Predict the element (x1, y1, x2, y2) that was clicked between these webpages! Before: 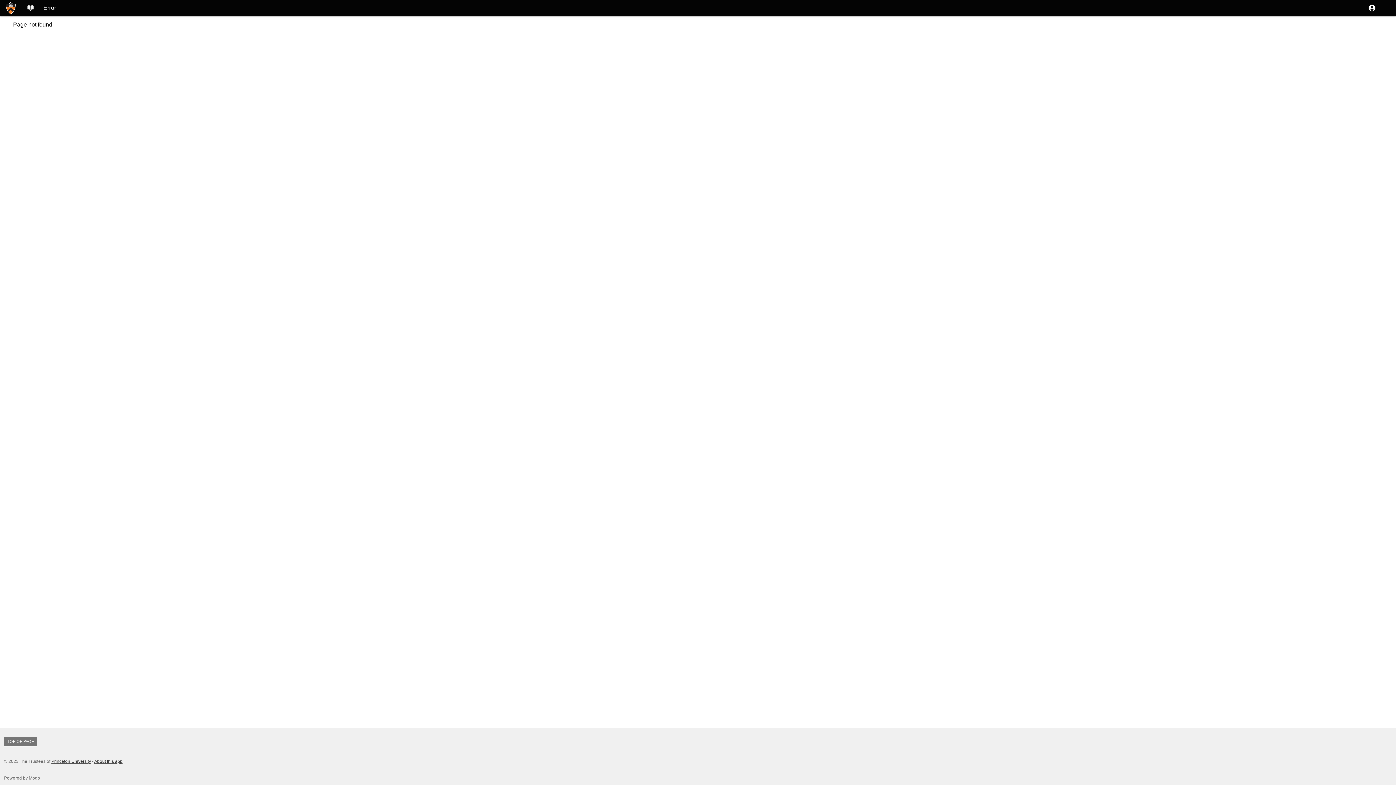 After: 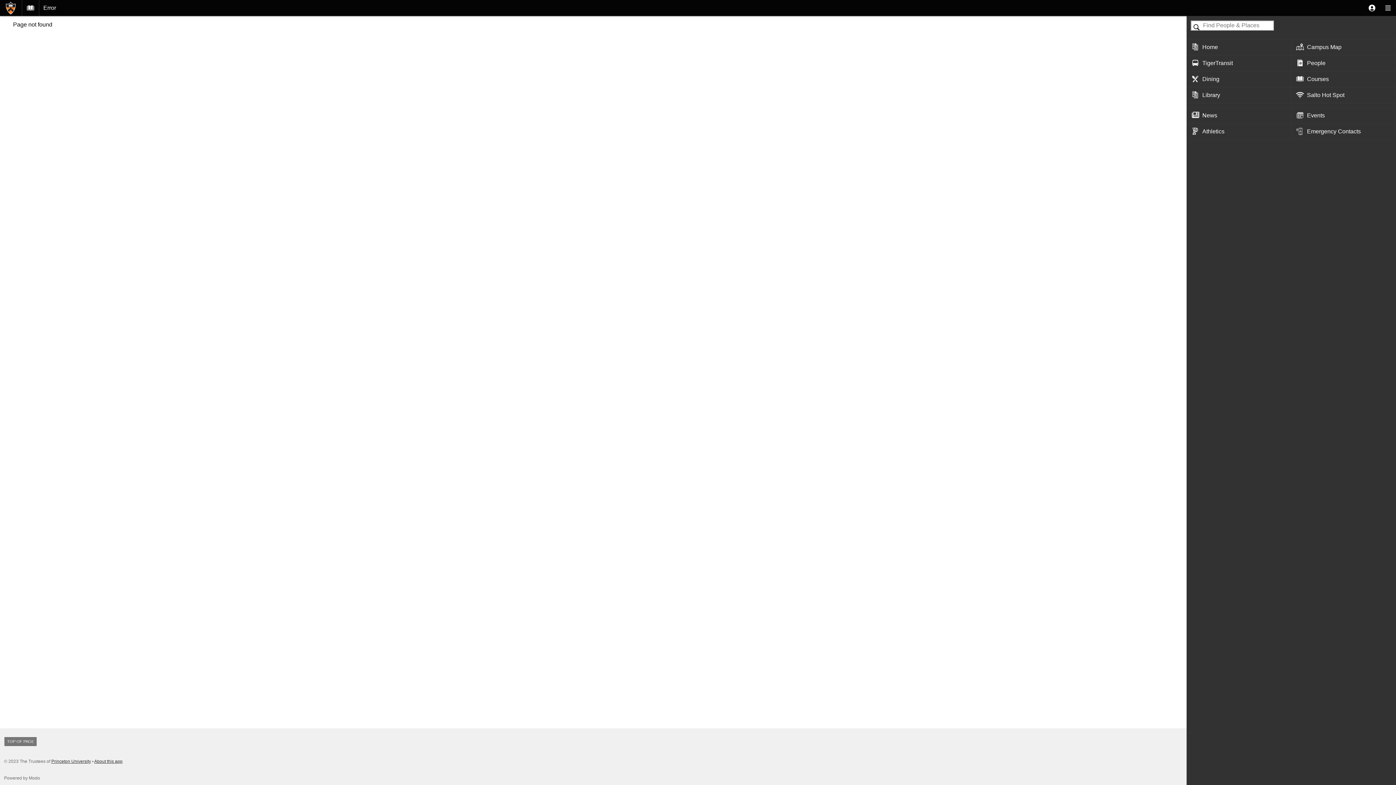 Action: bbox: (1380, 0, 1396, 16)